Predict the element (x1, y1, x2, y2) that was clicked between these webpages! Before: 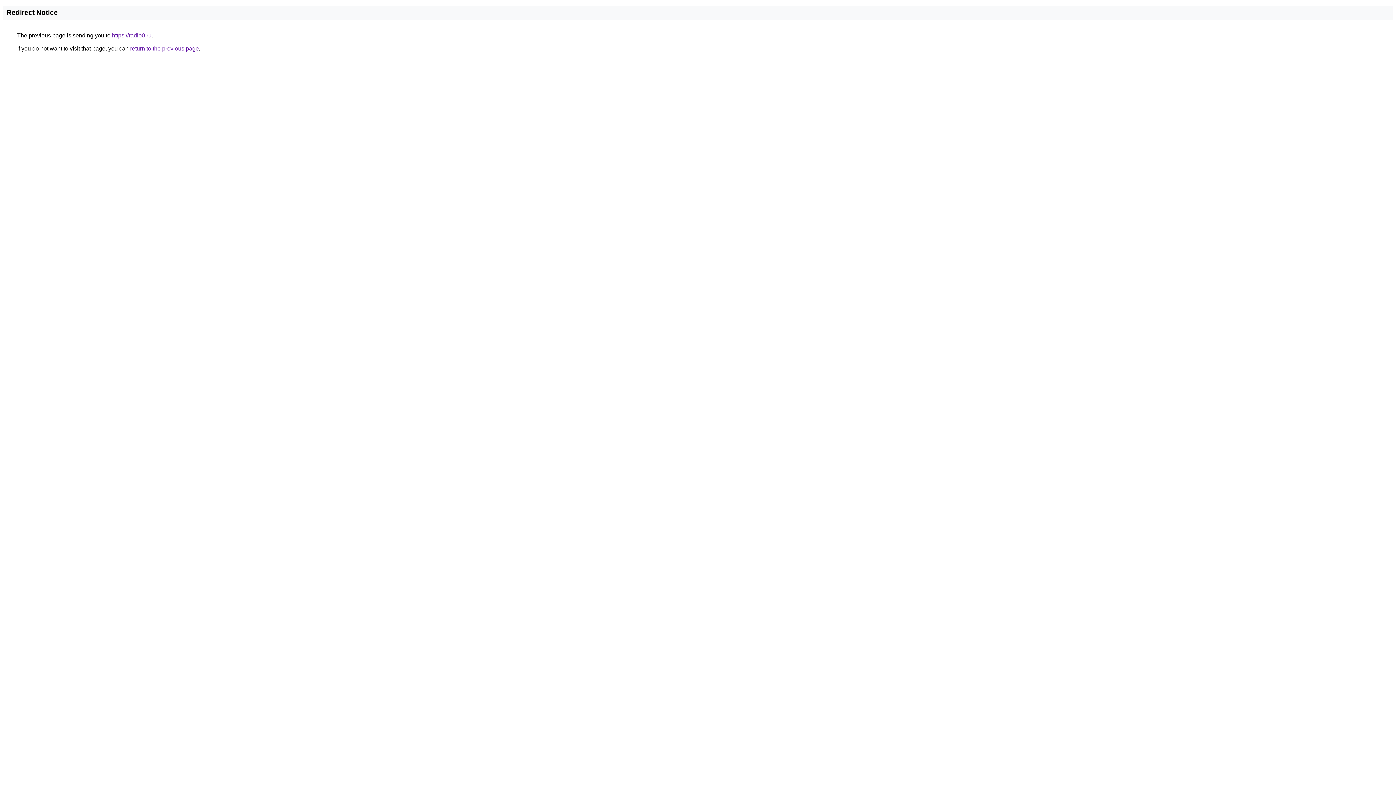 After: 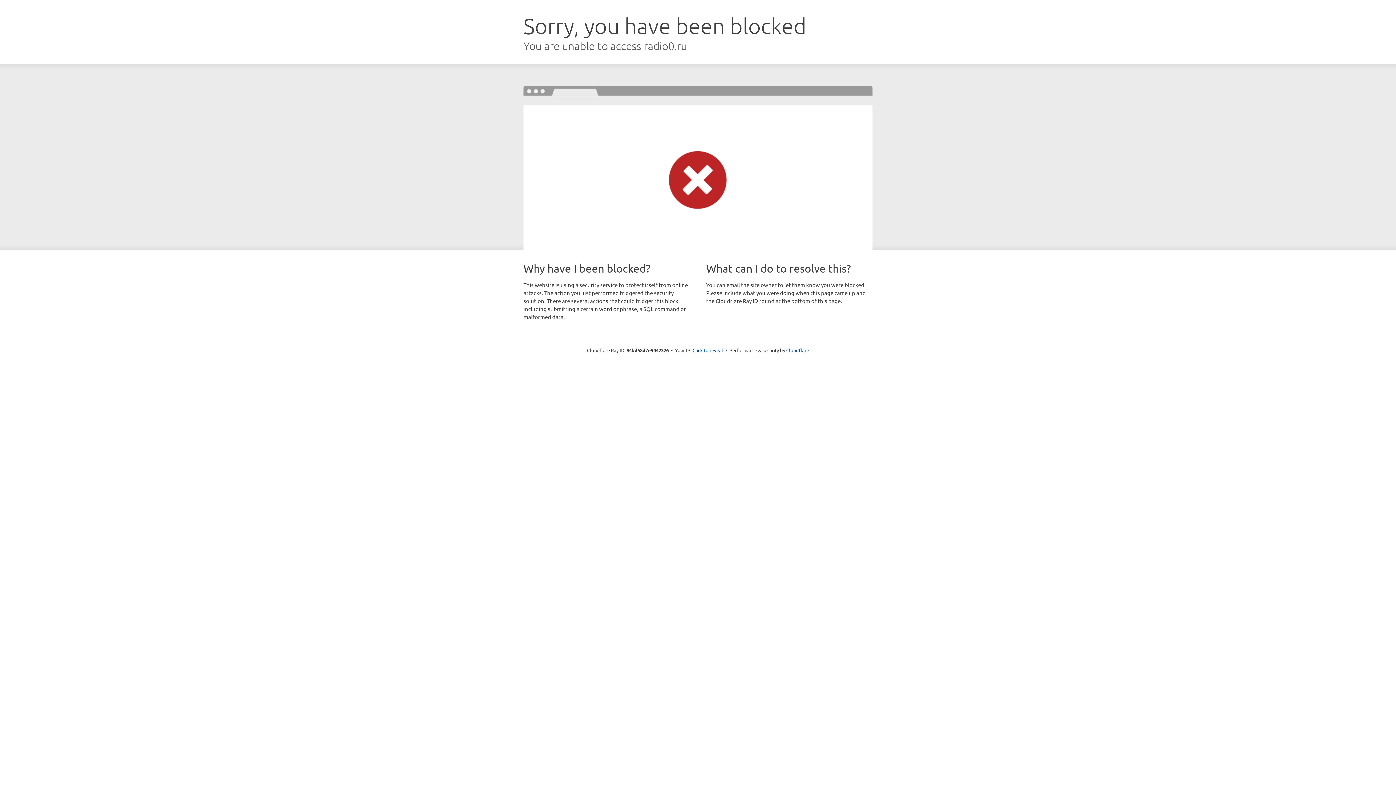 Action: bbox: (112, 32, 151, 38) label: https://radio0.ru